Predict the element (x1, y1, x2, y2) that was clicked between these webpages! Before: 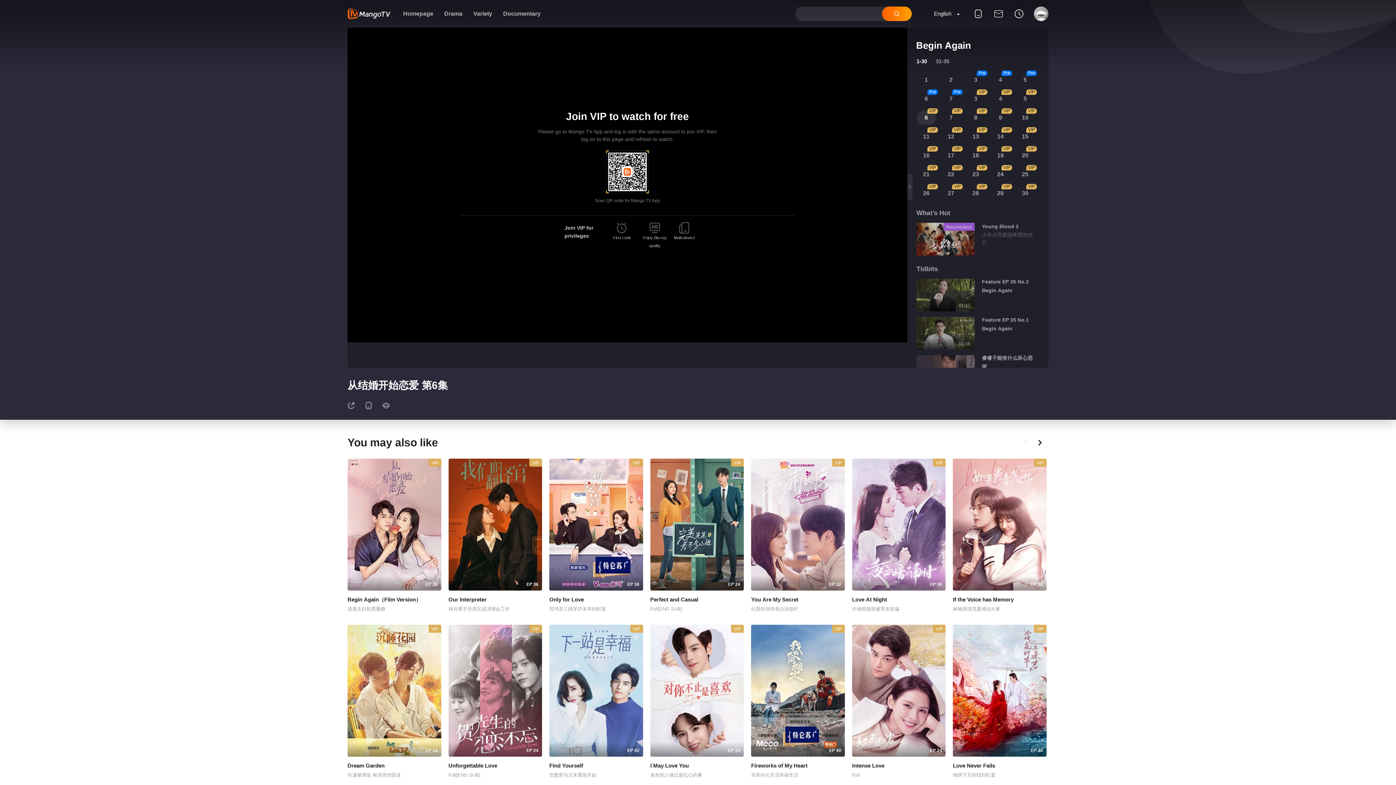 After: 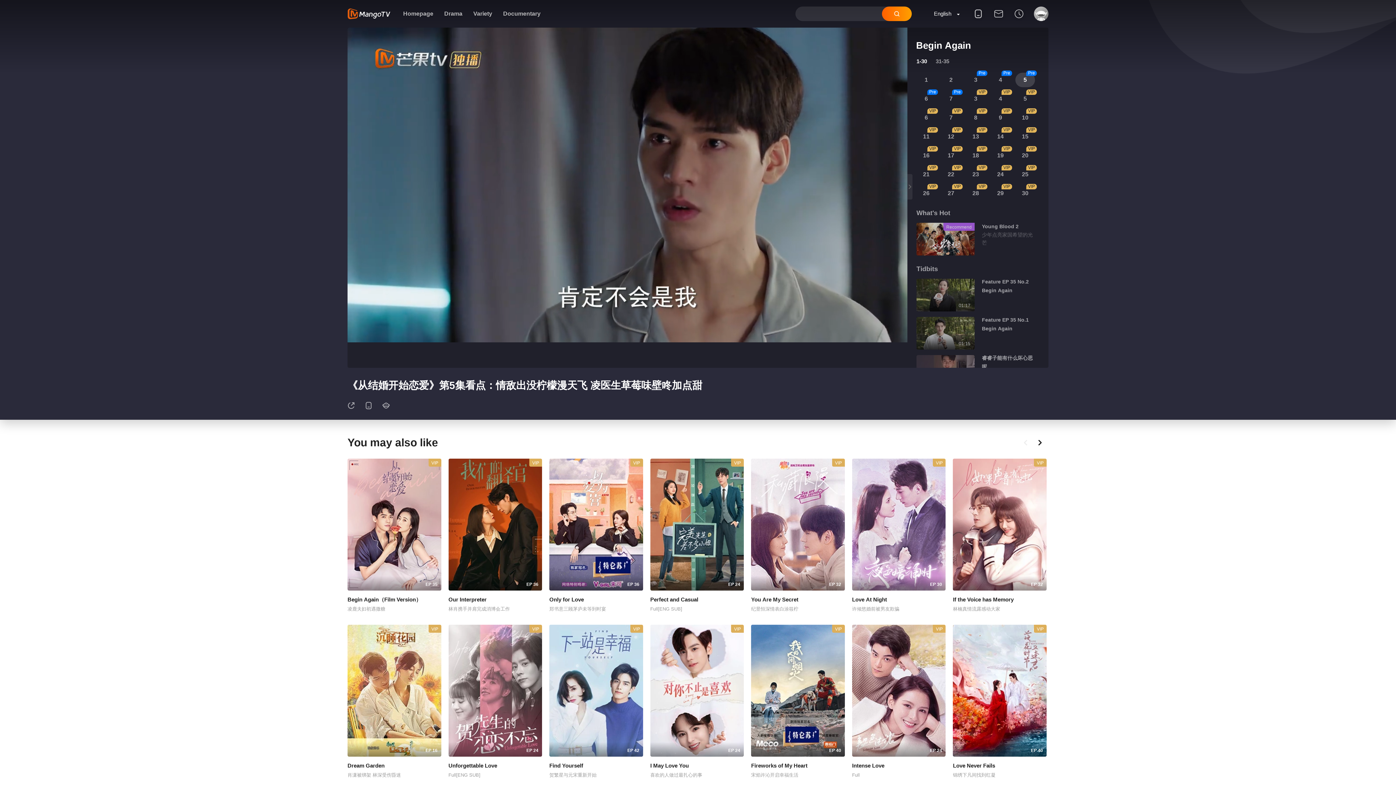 Action: label: 5 bbox: (1015, 72, 1035, 87)